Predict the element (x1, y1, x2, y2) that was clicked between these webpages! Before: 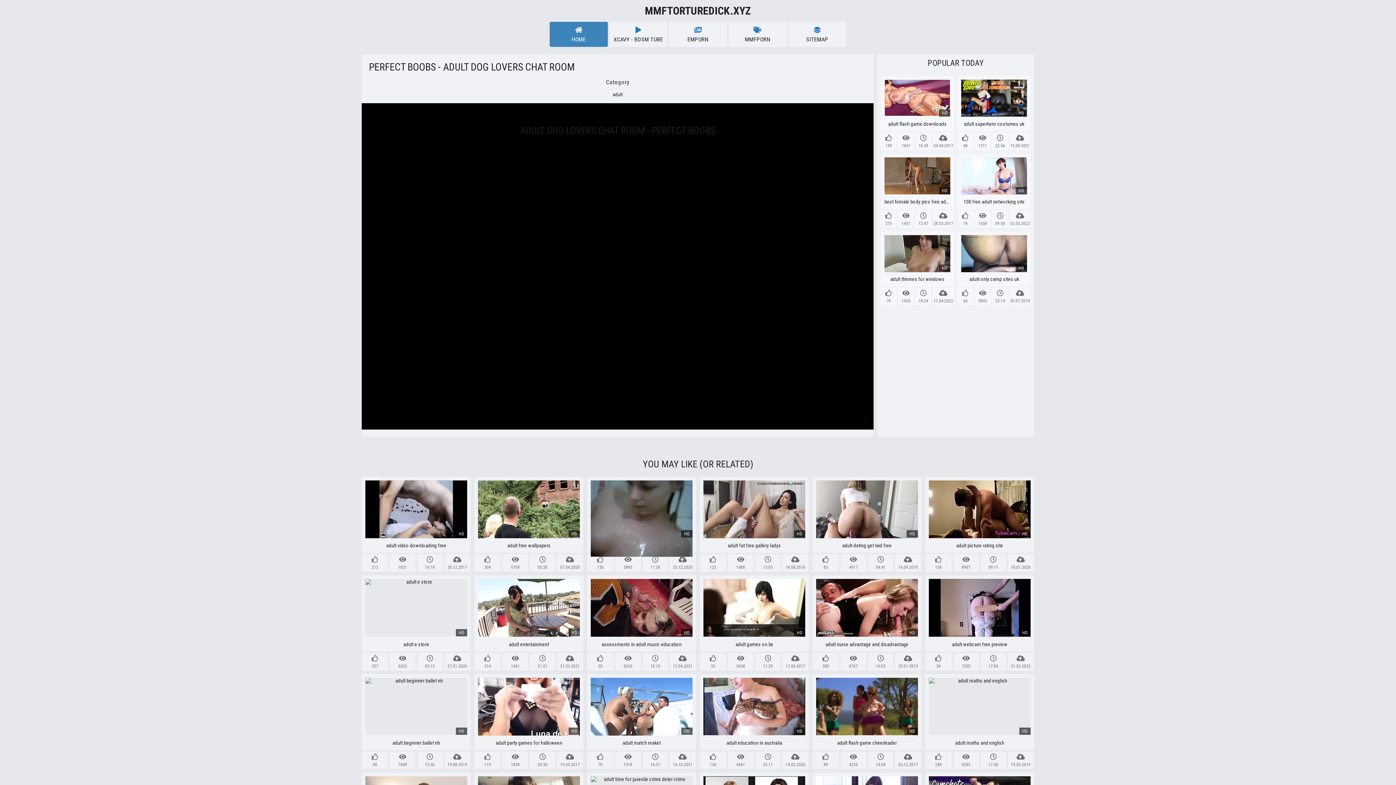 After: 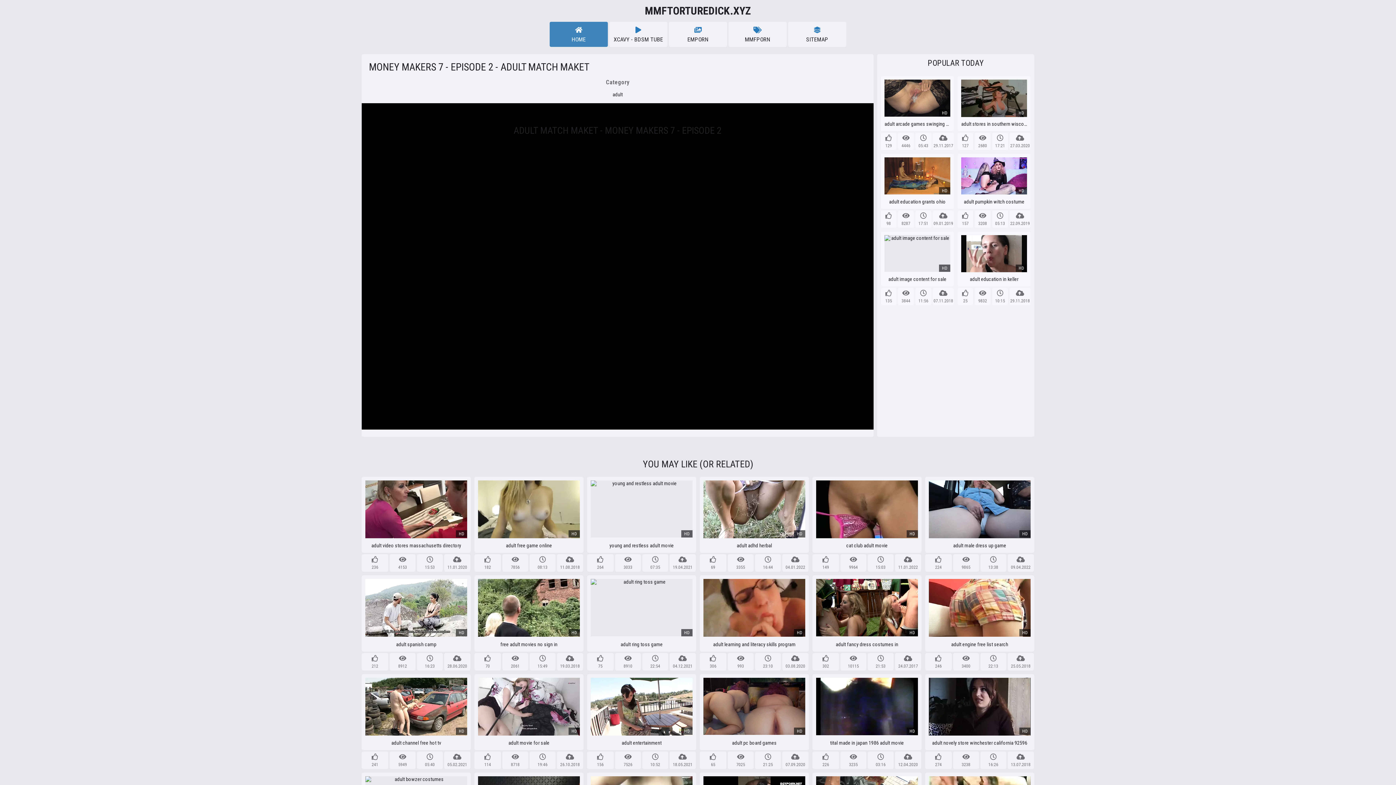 Action: label: HD

adult match maket bbox: (587, 674, 696, 750)